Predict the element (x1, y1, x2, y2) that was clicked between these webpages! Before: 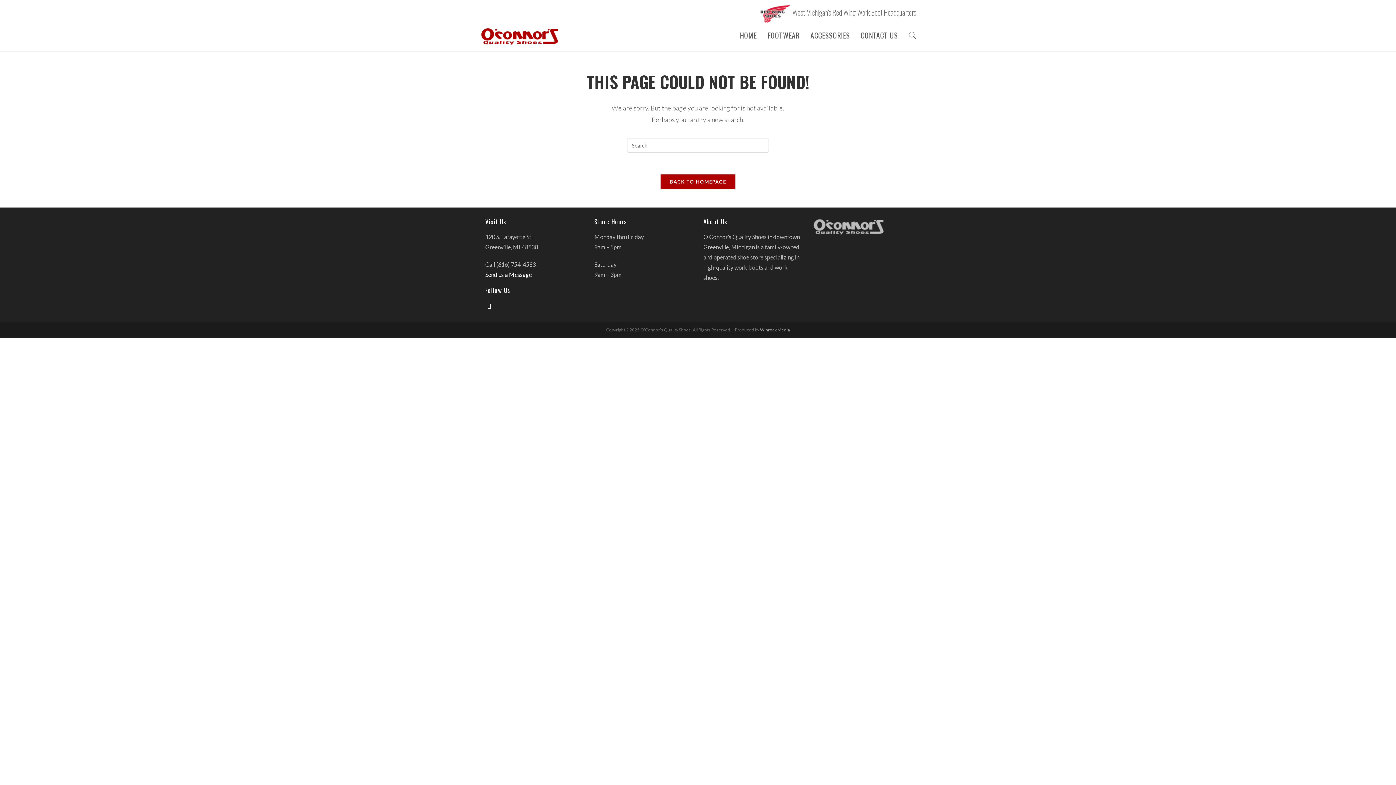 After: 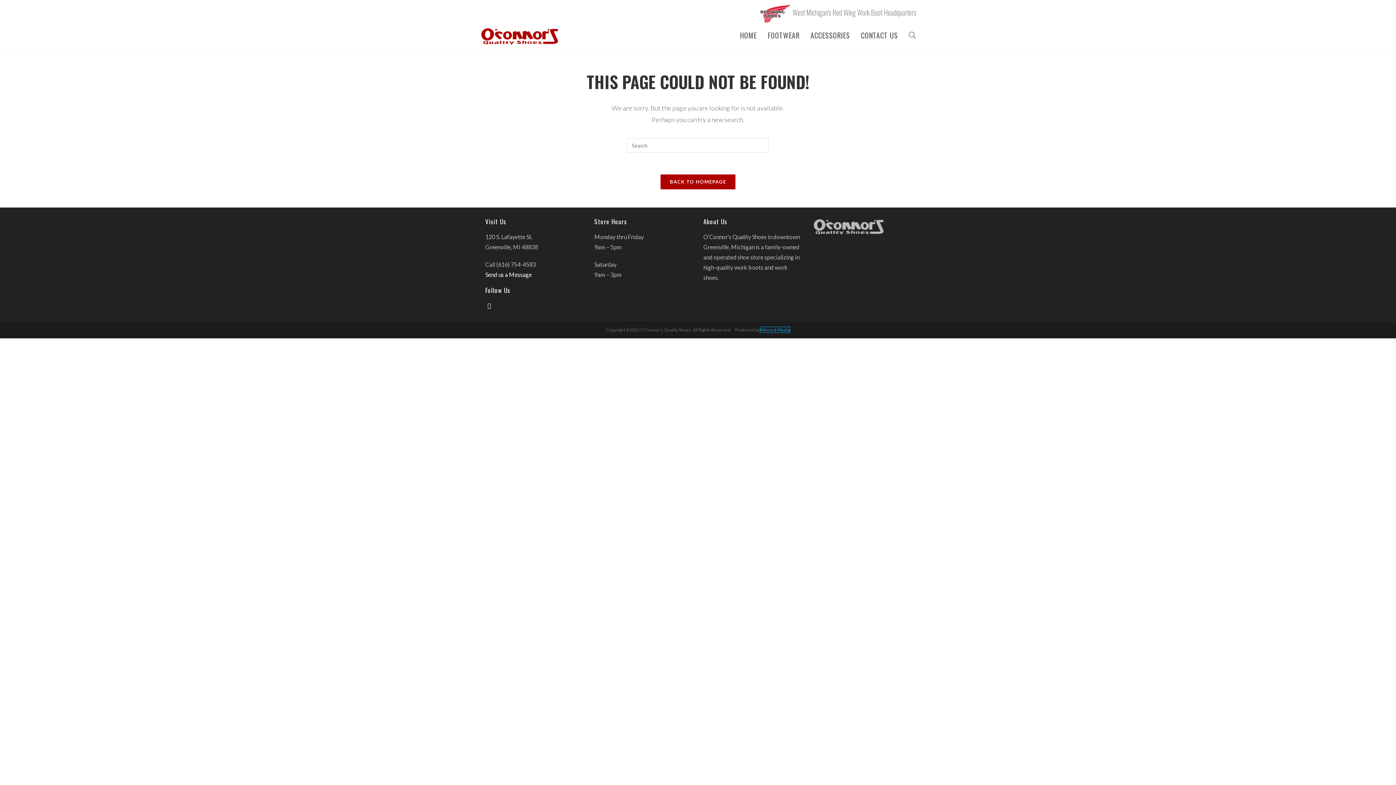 Action: label: Winrock Media bbox: (760, 327, 790, 332)